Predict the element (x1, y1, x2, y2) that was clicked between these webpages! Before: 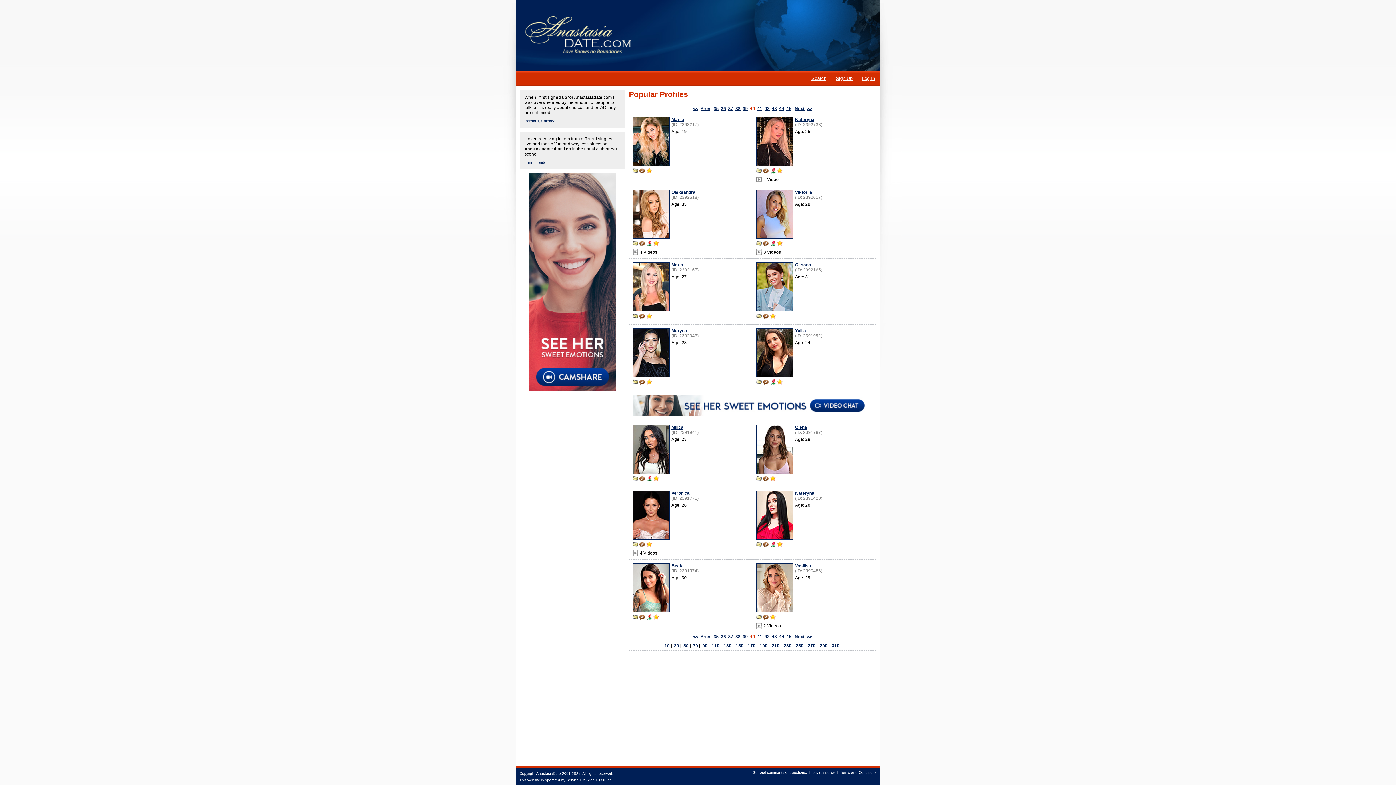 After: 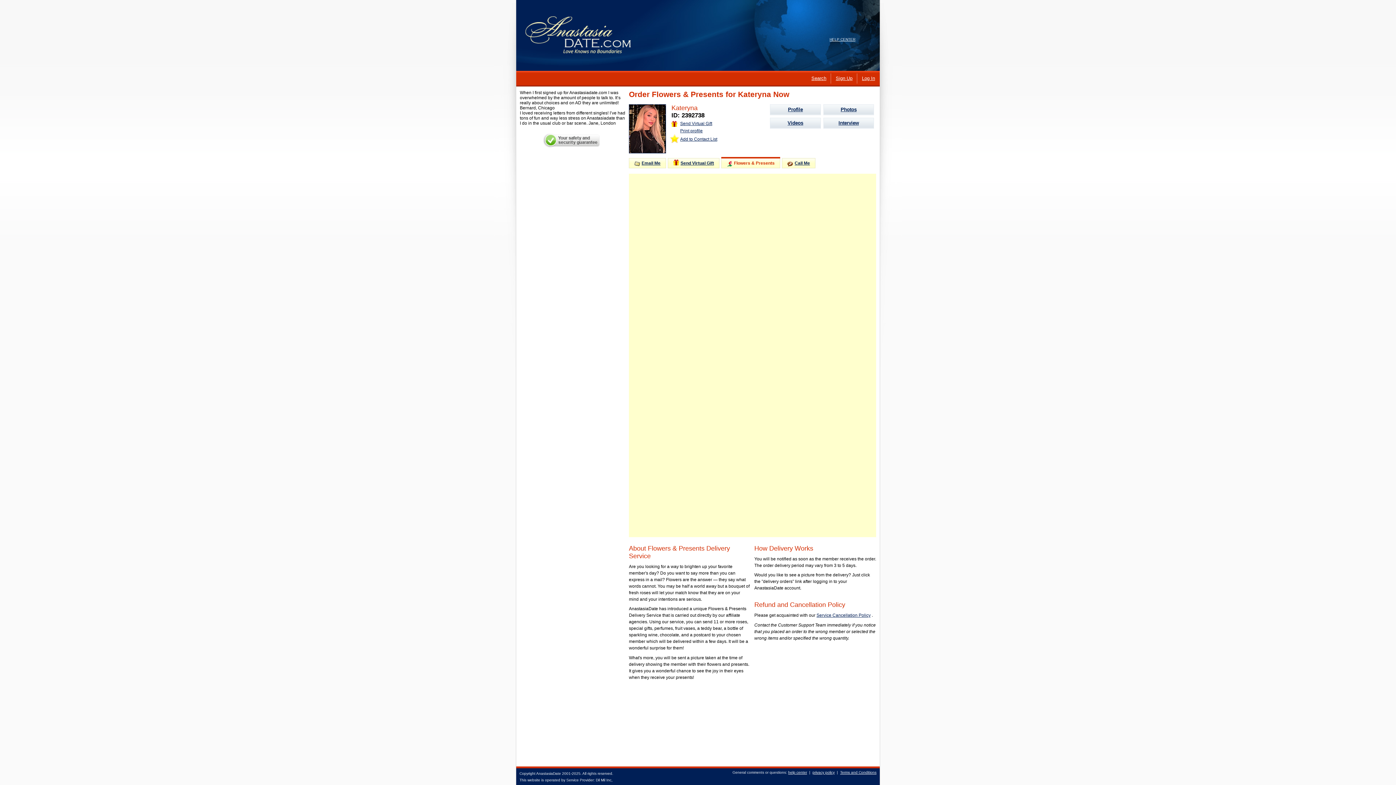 Action: bbox: (770, 168, 776, 175)